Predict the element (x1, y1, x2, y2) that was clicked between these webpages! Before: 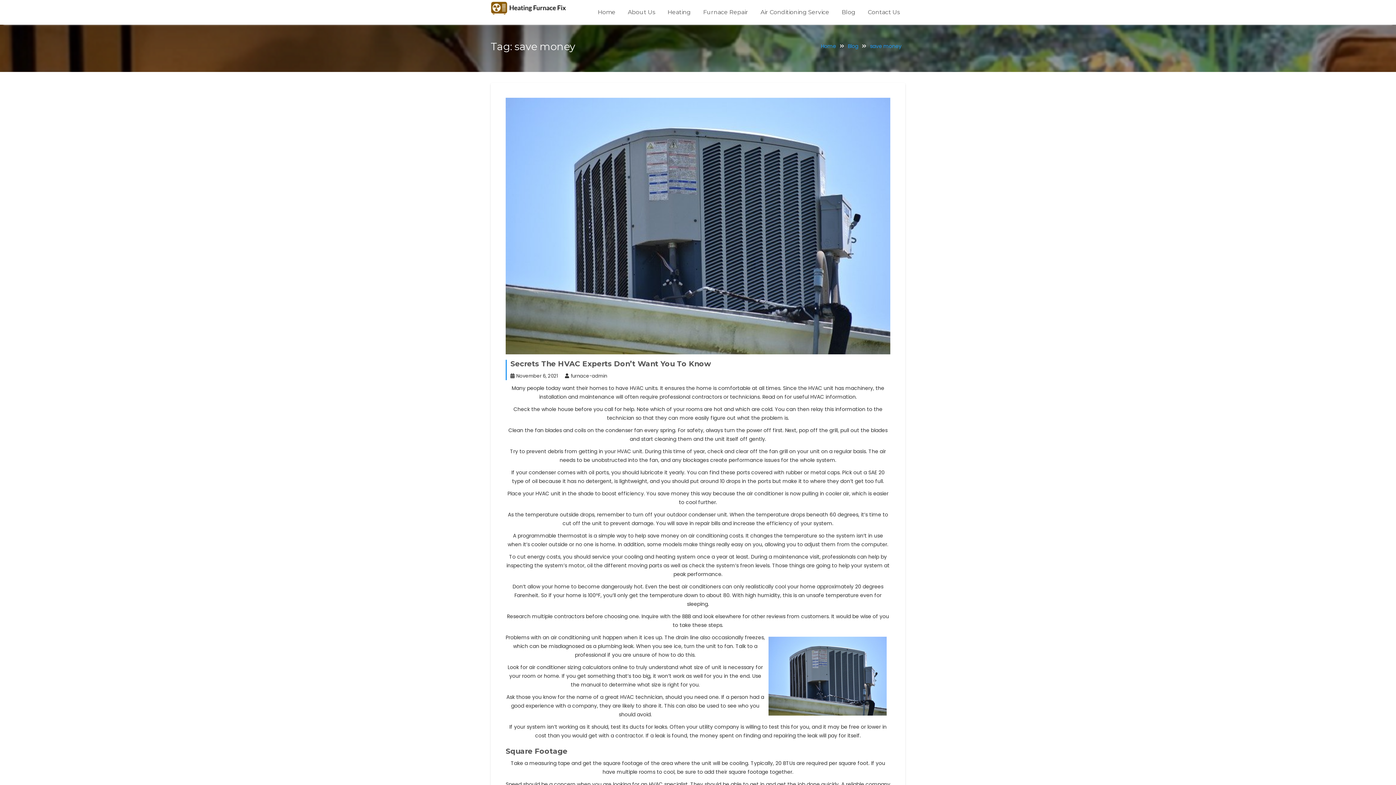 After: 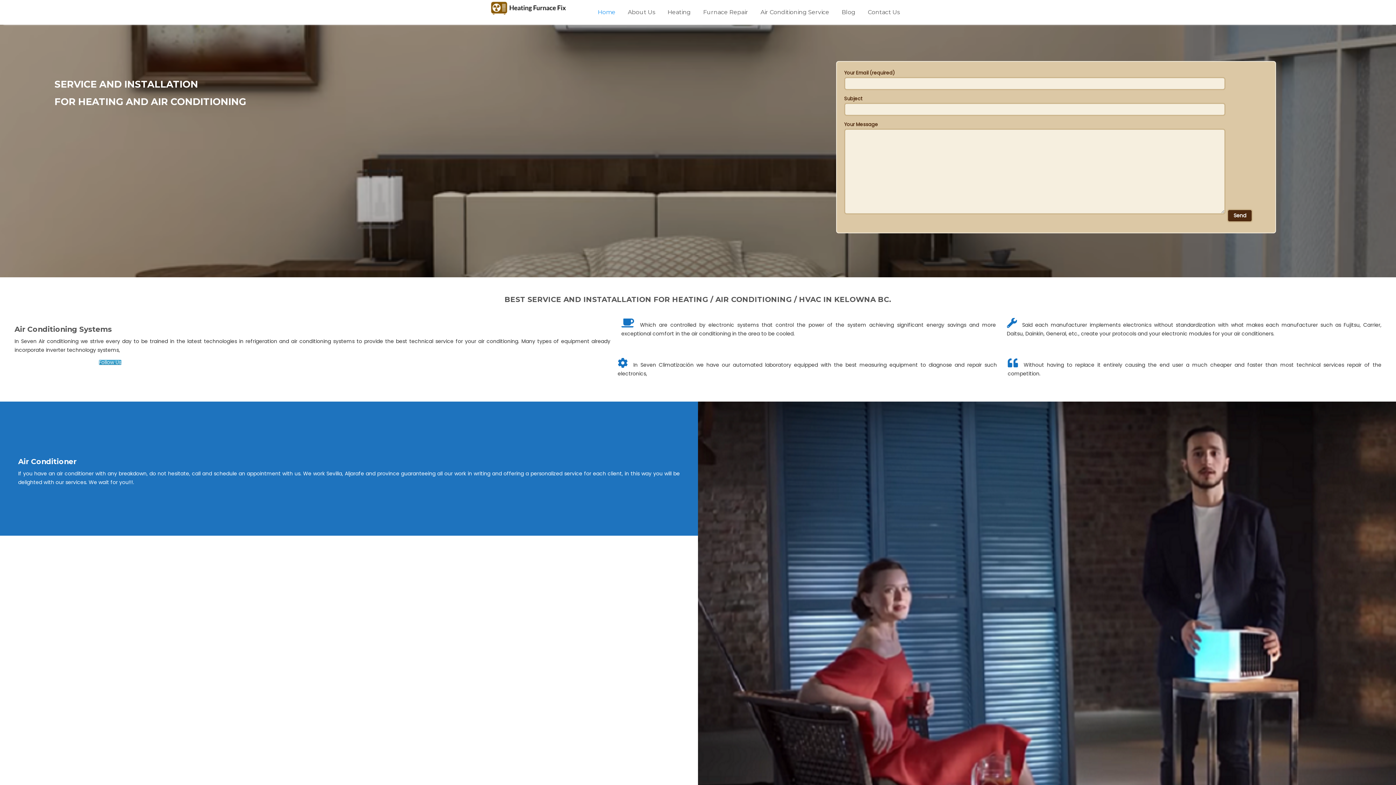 Action: bbox: (490, 0, 566, 14)